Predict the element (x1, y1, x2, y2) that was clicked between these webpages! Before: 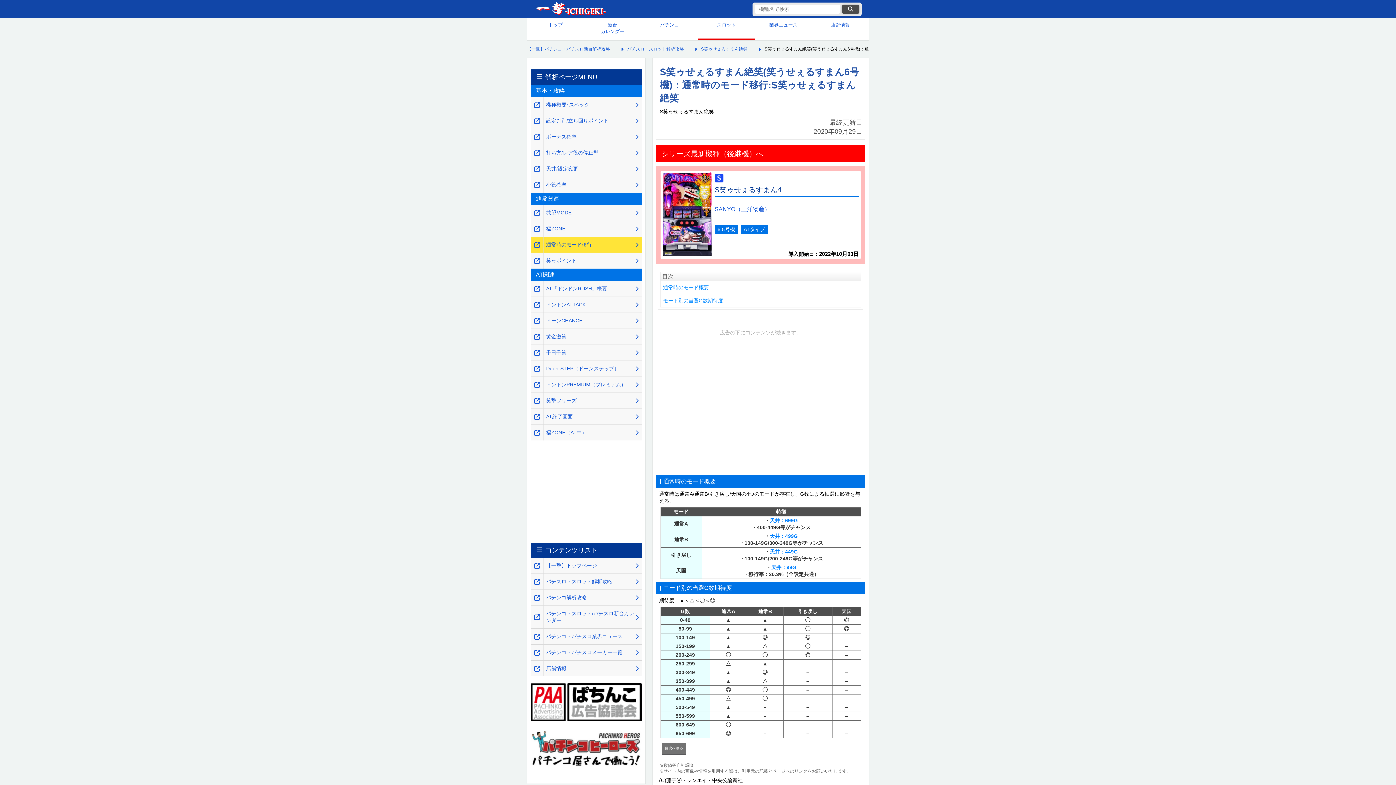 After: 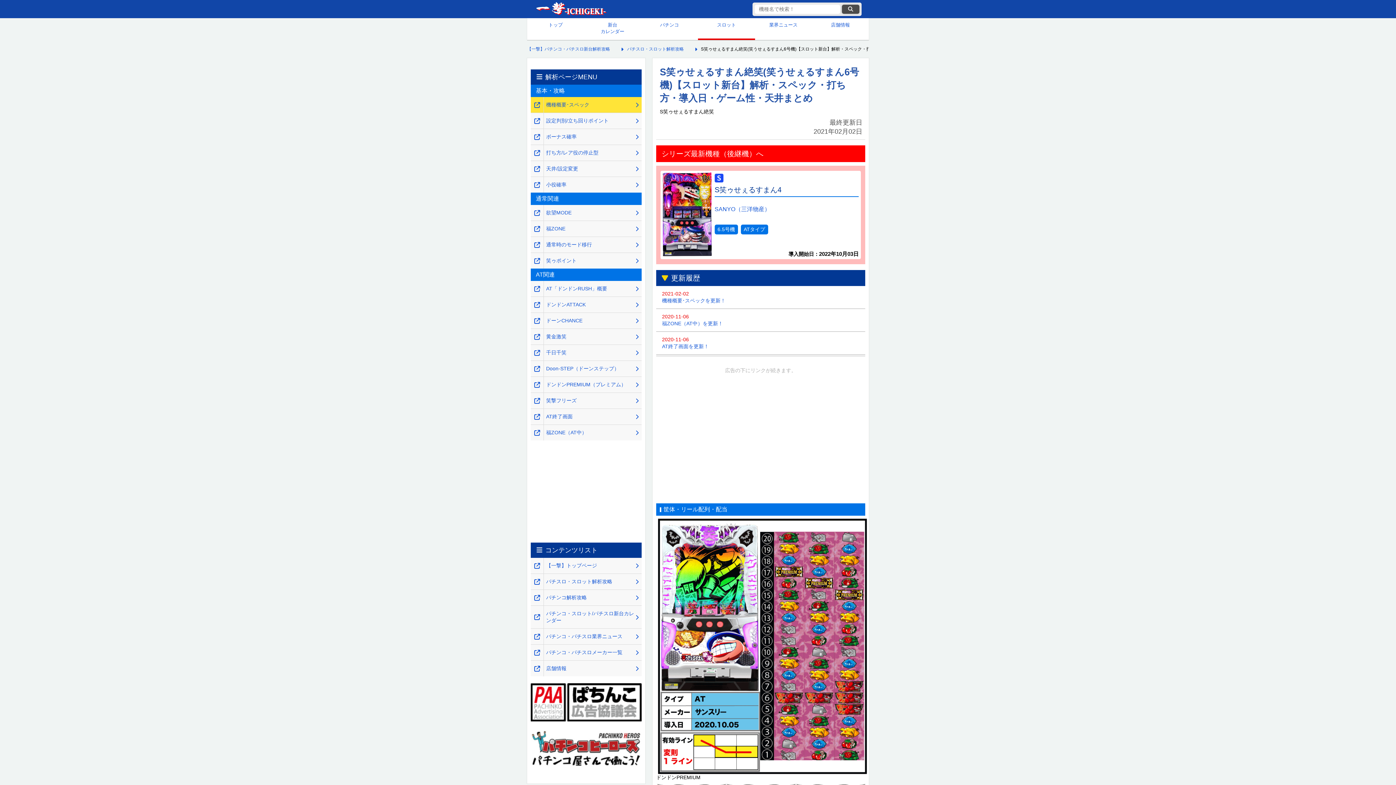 Action: label: 機種概要･スペック bbox: (543, 97, 641, 112)